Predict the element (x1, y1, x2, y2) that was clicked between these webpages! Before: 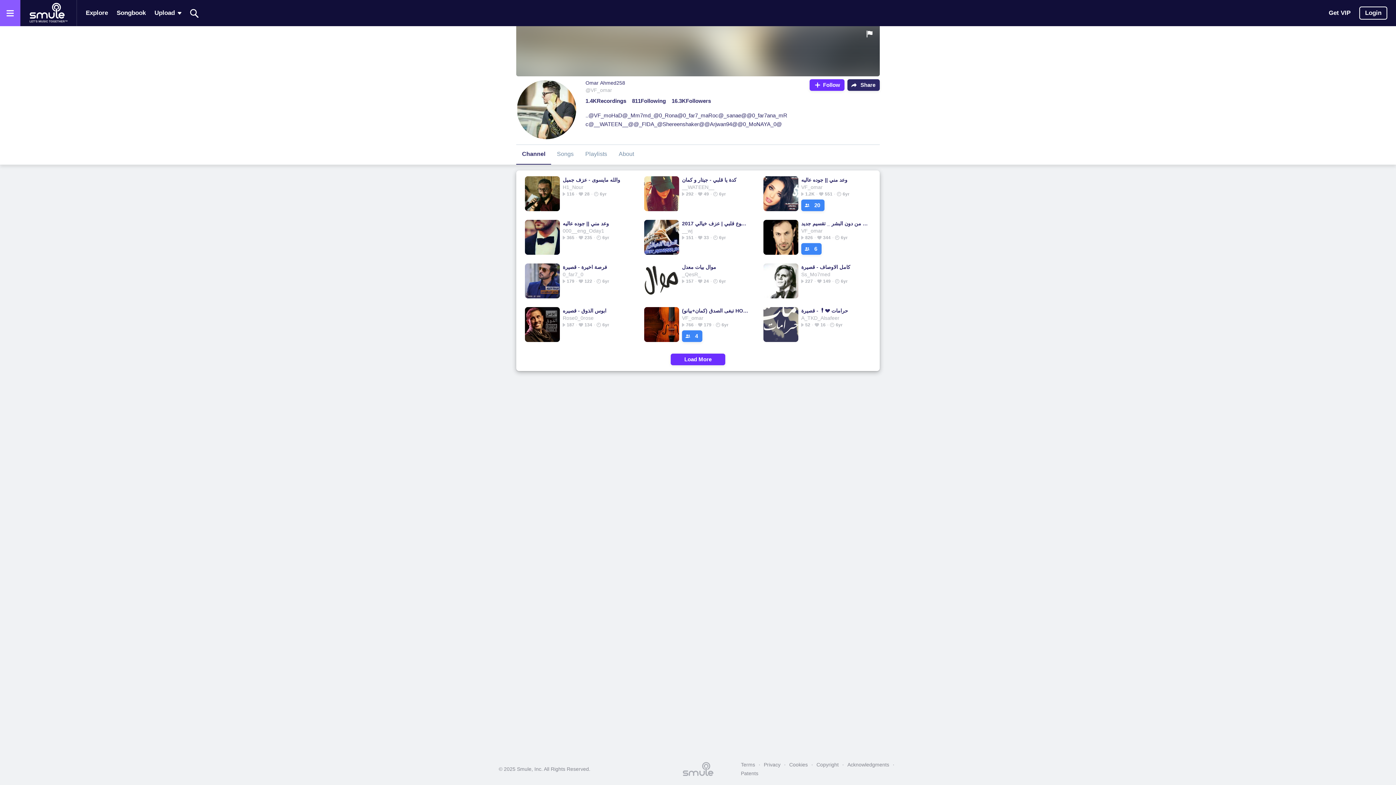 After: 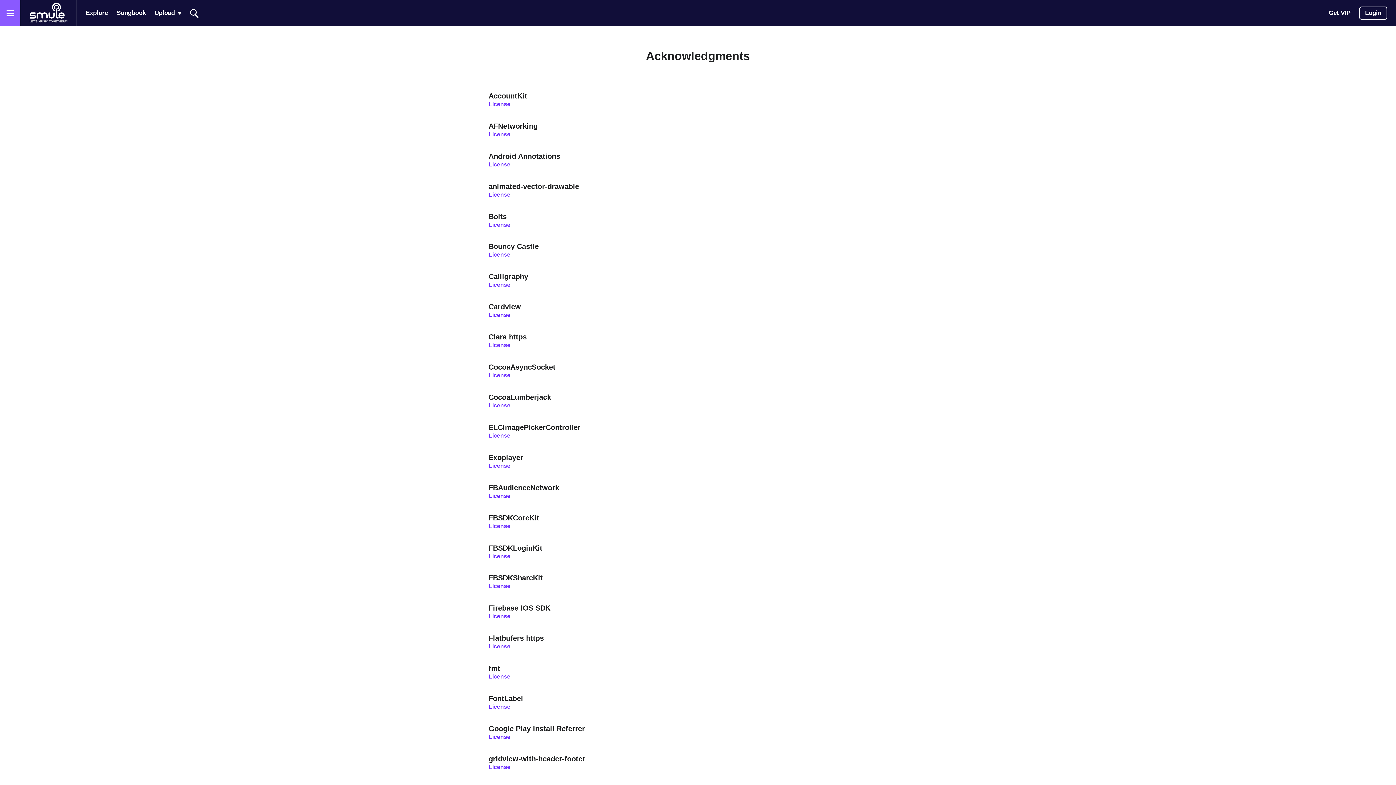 Action: bbox: (844, 760, 893, 769) label: Acknowledgments